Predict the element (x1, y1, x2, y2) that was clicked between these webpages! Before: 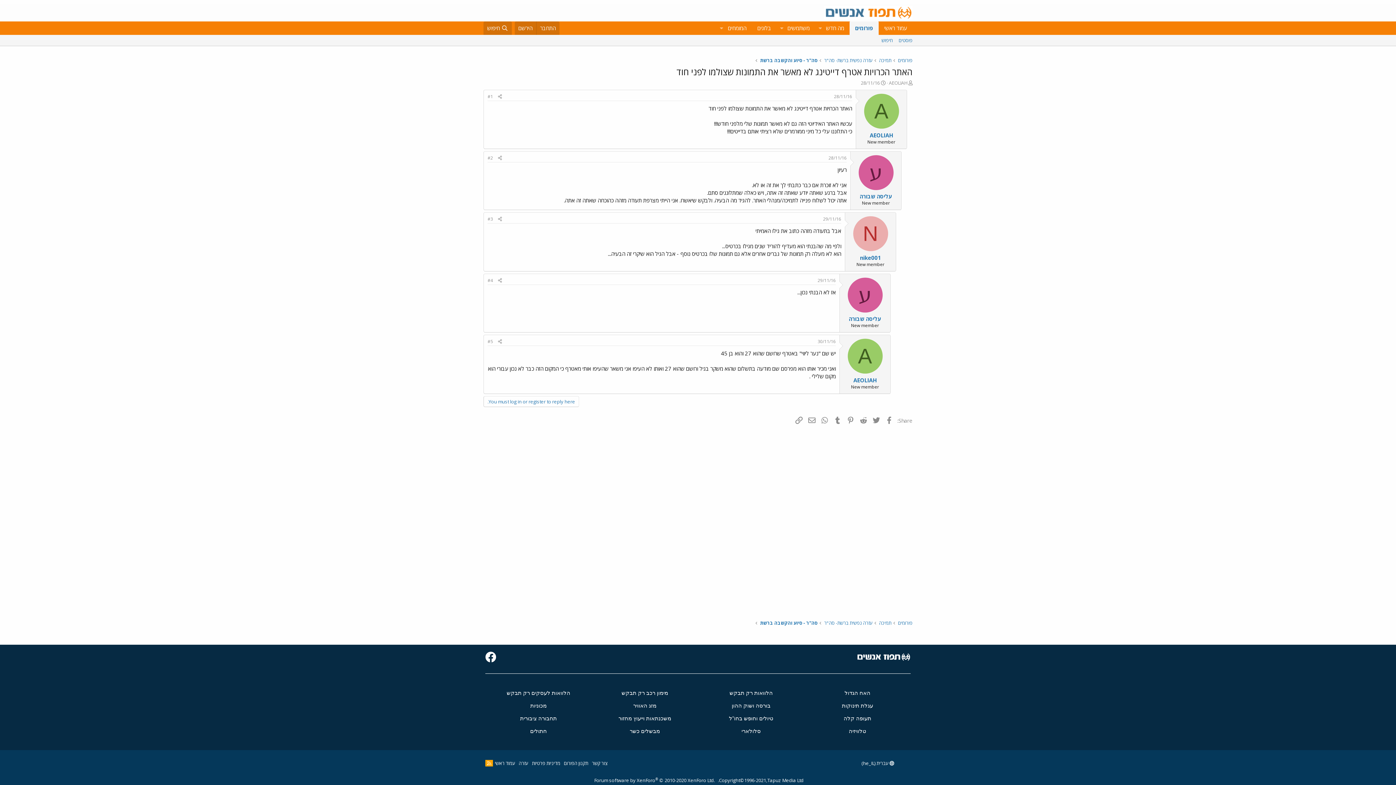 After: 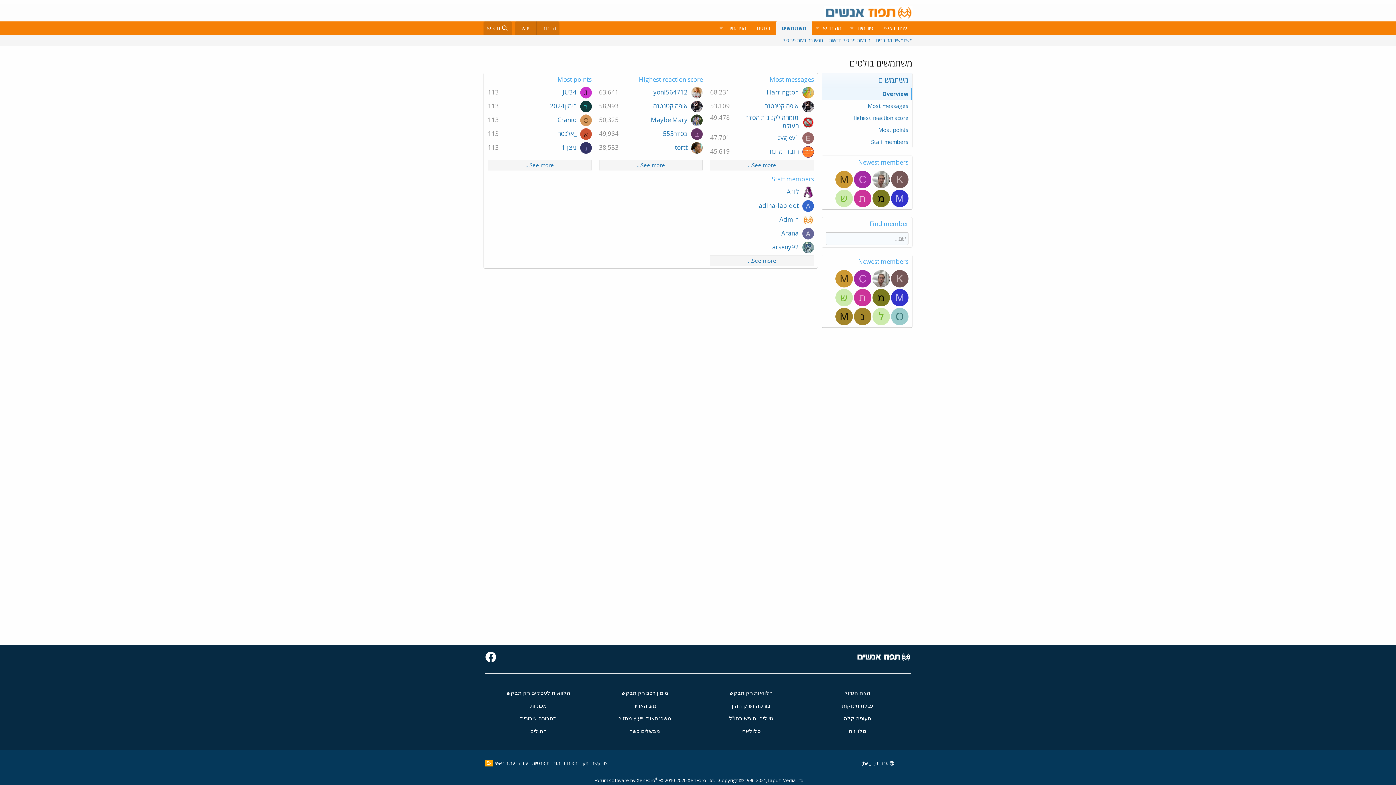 Action: label: משתמשים bbox: (787, 21, 815, 34)